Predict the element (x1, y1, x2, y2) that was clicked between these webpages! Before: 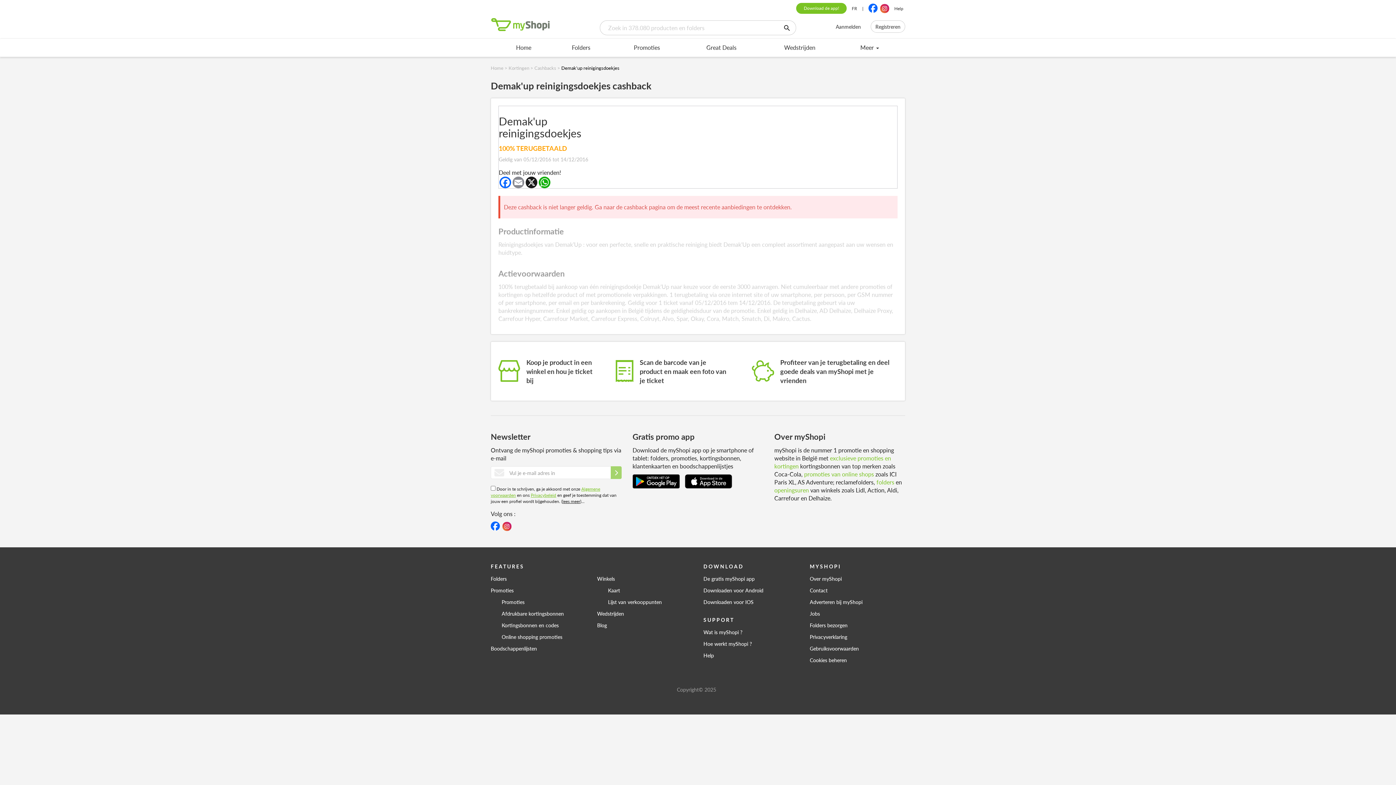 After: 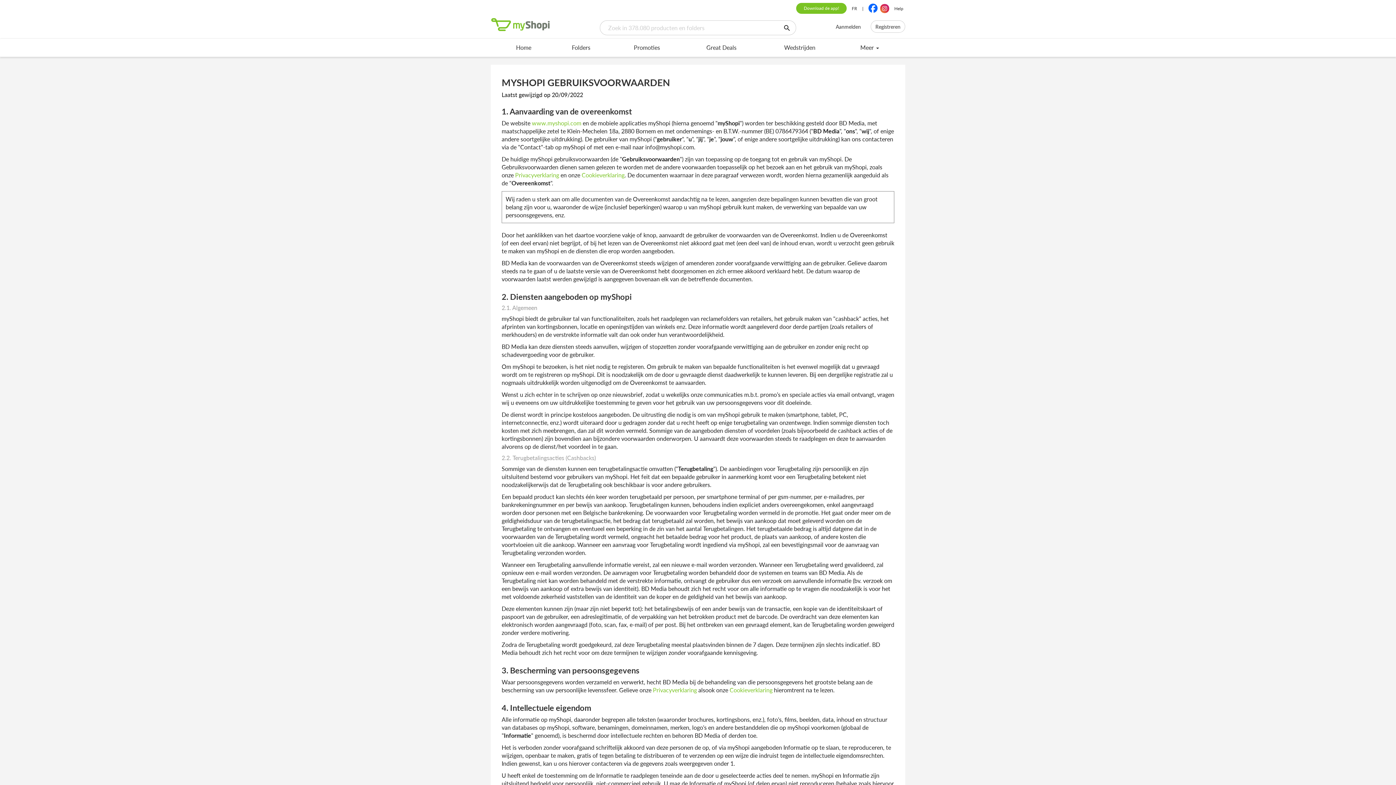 Action: label: Gebruiksvoorwaarden bbox: (810, 642, 905, 654)